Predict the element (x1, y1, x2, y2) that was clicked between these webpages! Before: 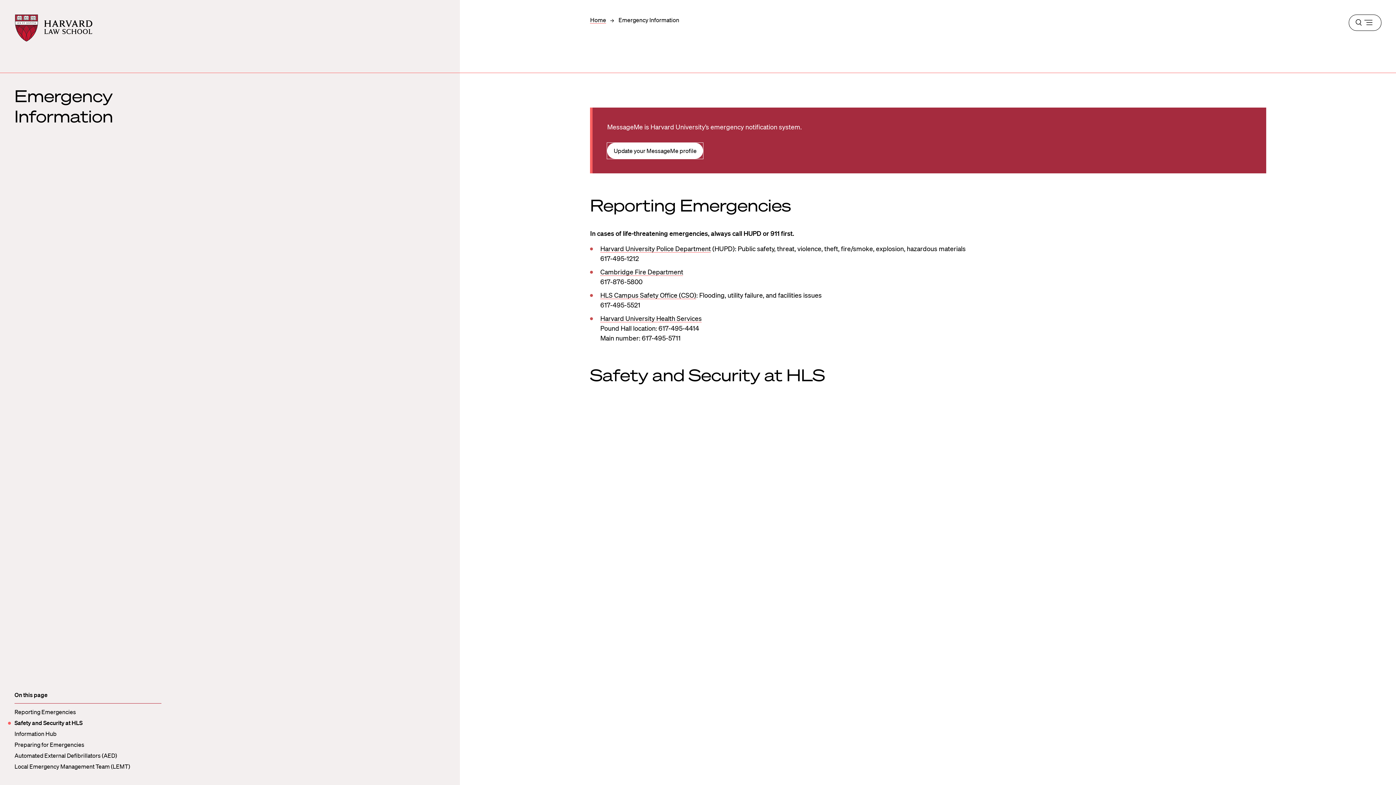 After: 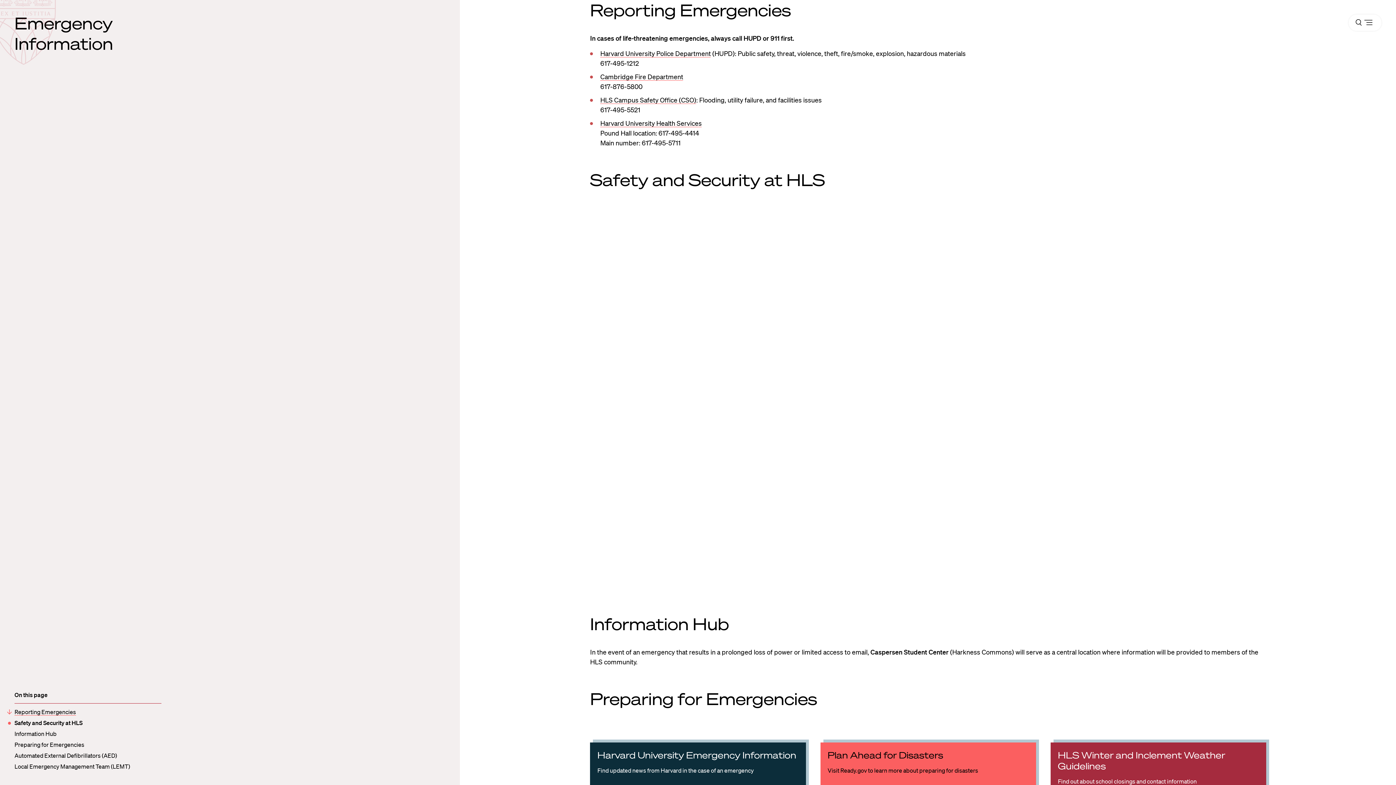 Action: bbox: (14, 708, 76, 716) label: Reporting Emergencies